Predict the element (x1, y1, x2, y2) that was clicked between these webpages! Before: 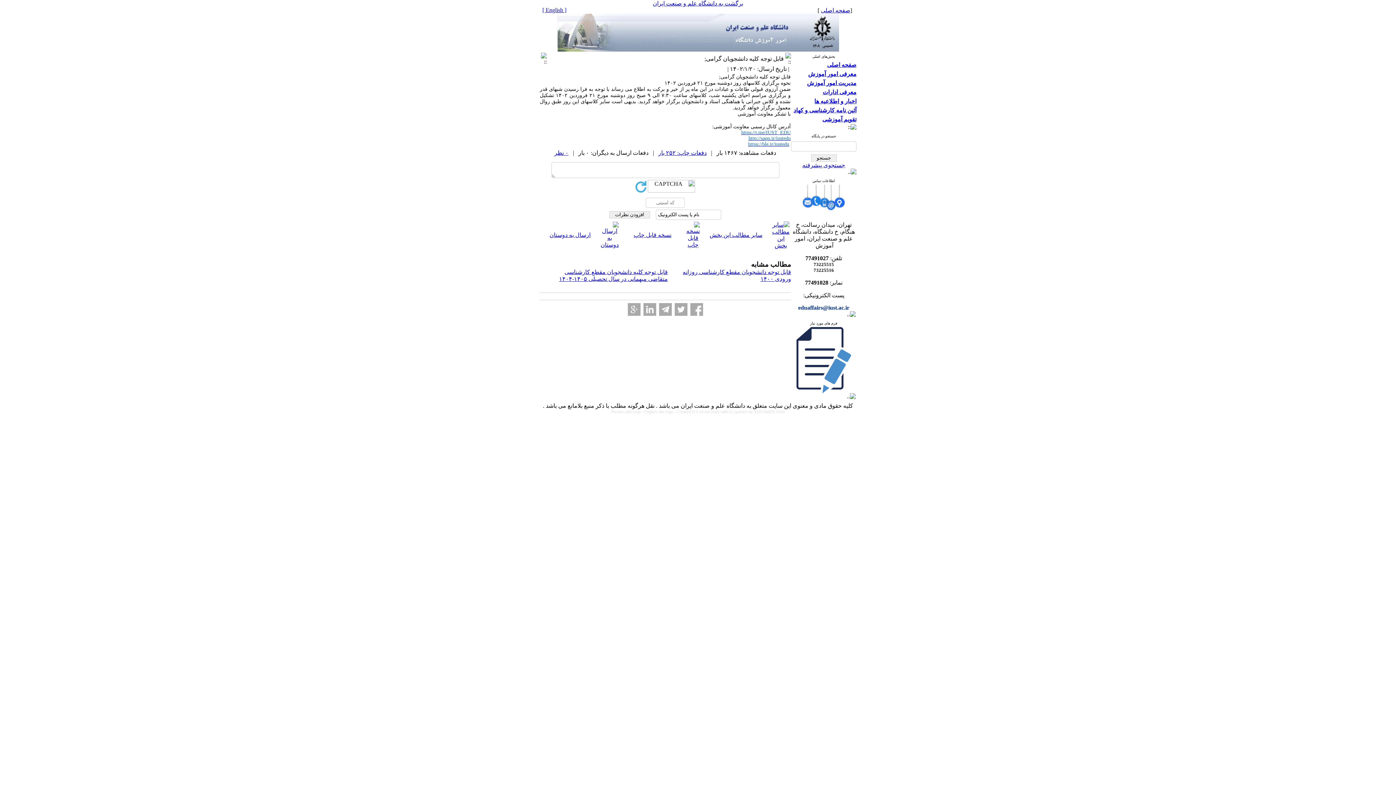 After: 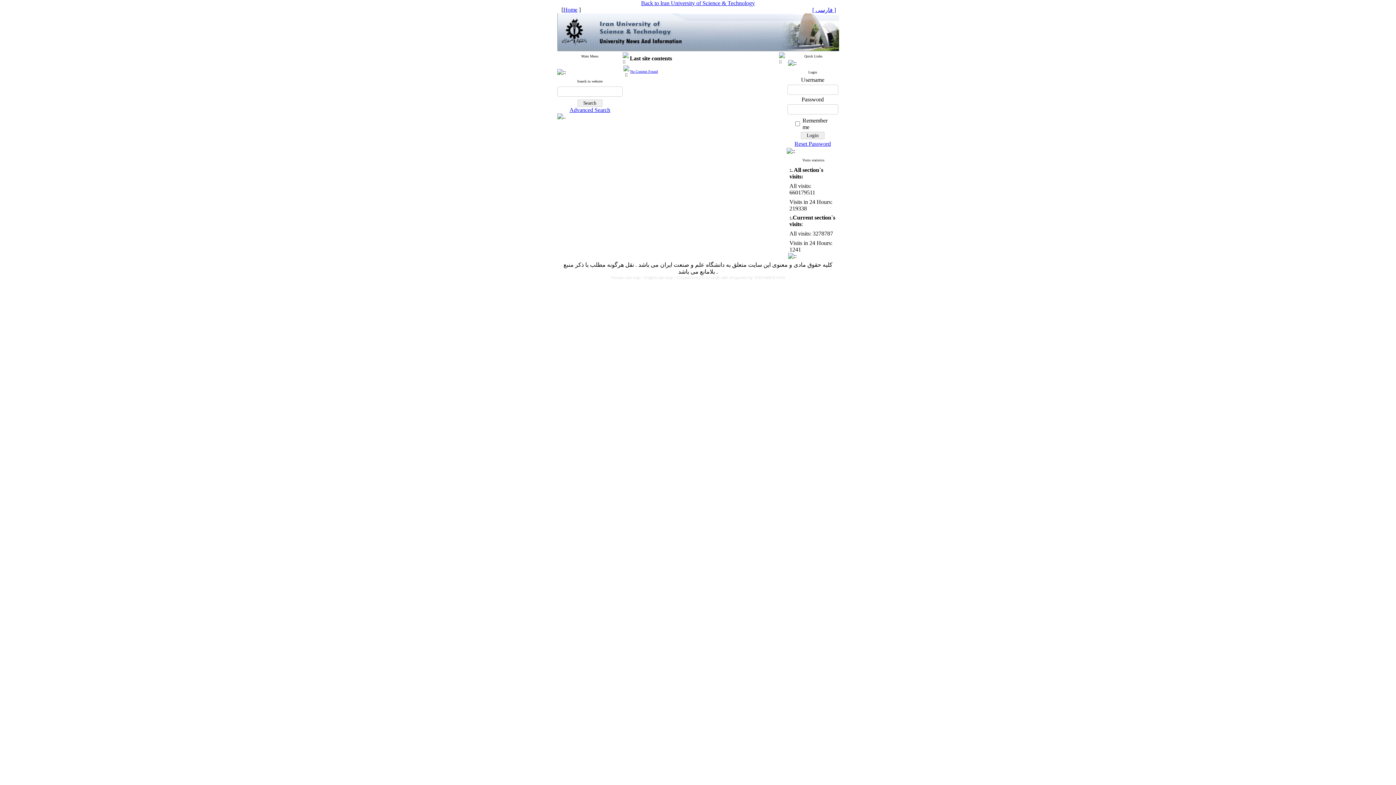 Action: bbox: (542, 6, 566, 13) label: [ English ]